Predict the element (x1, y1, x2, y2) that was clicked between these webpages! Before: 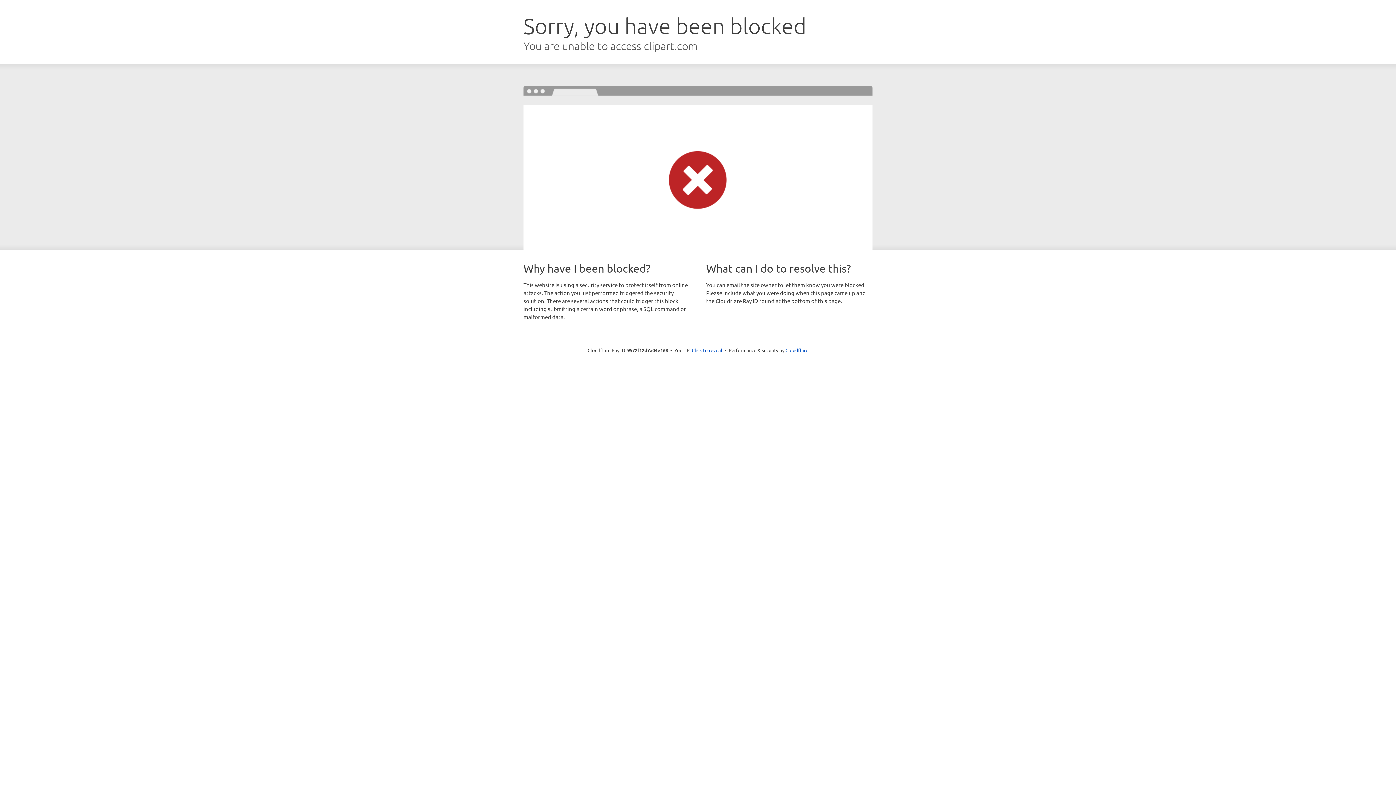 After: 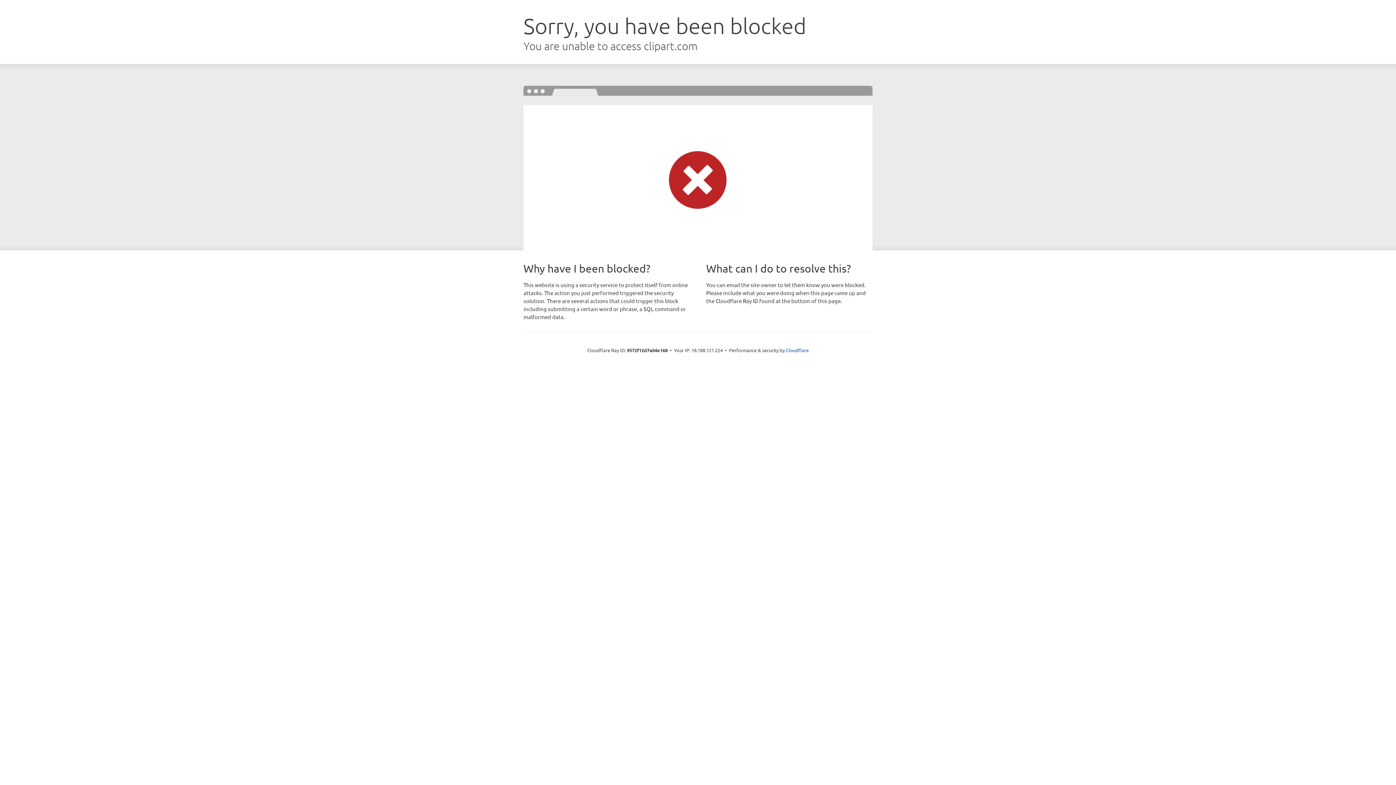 Action: label: Click to reveal bbox: (692, 346, 722, 353)